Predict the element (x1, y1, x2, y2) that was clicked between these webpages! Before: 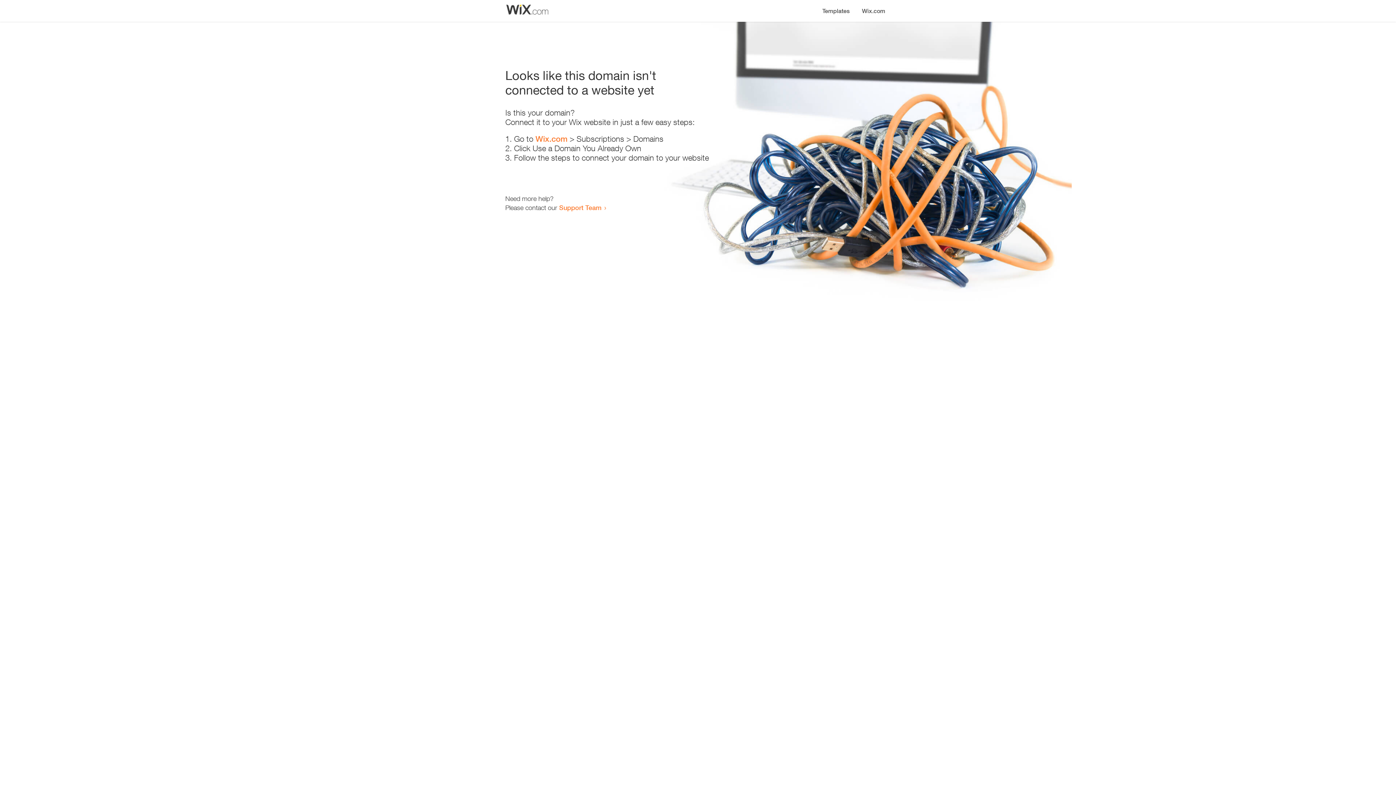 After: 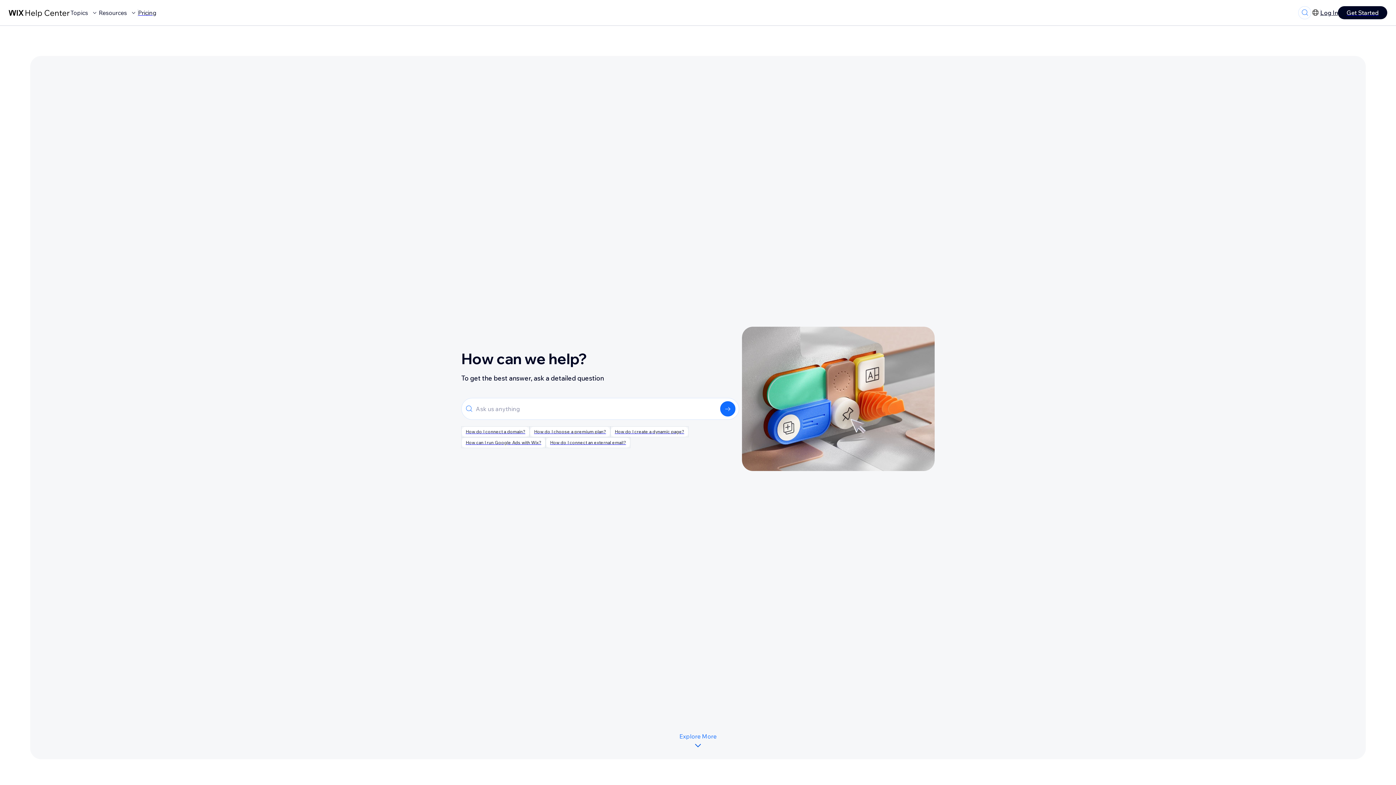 Action: bbox: (559, 203, 601, 211) label: Support Team